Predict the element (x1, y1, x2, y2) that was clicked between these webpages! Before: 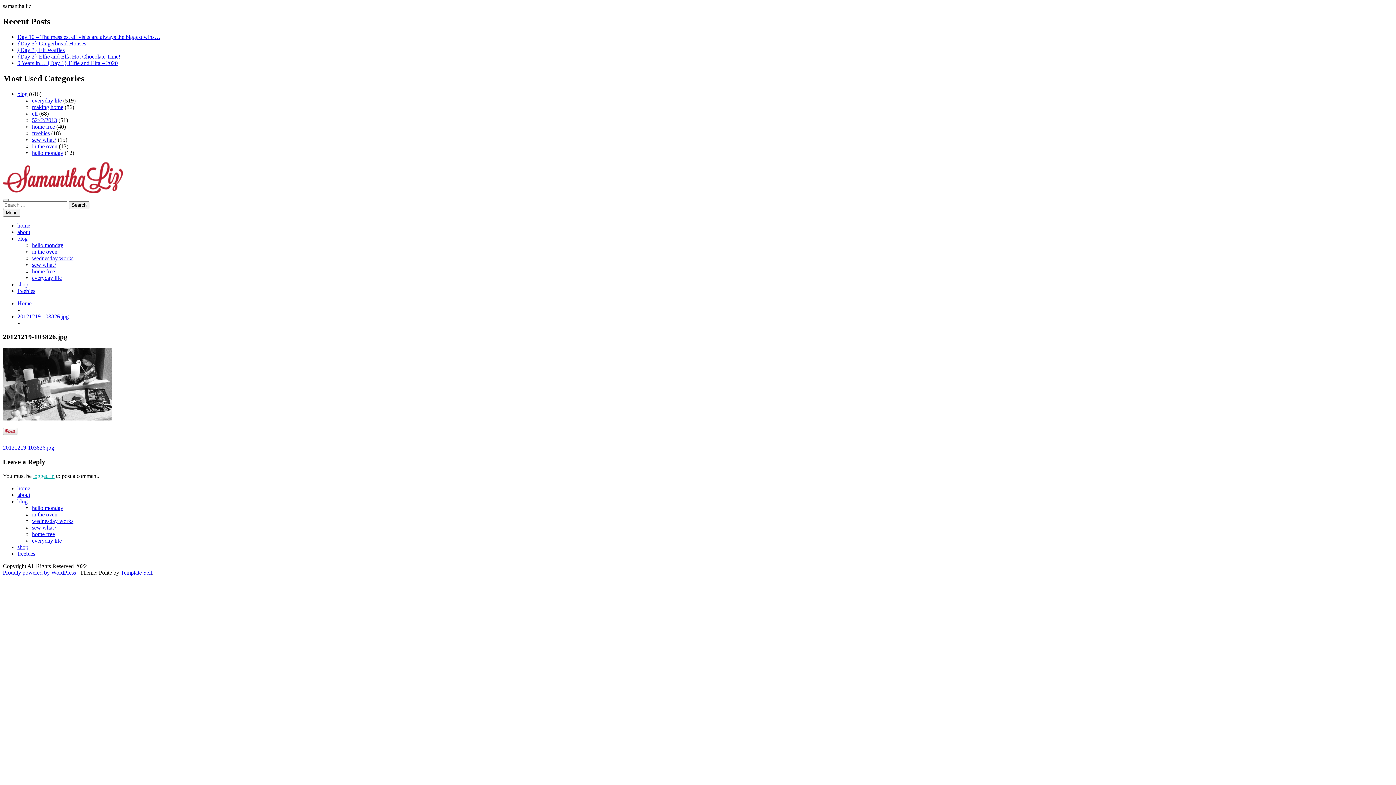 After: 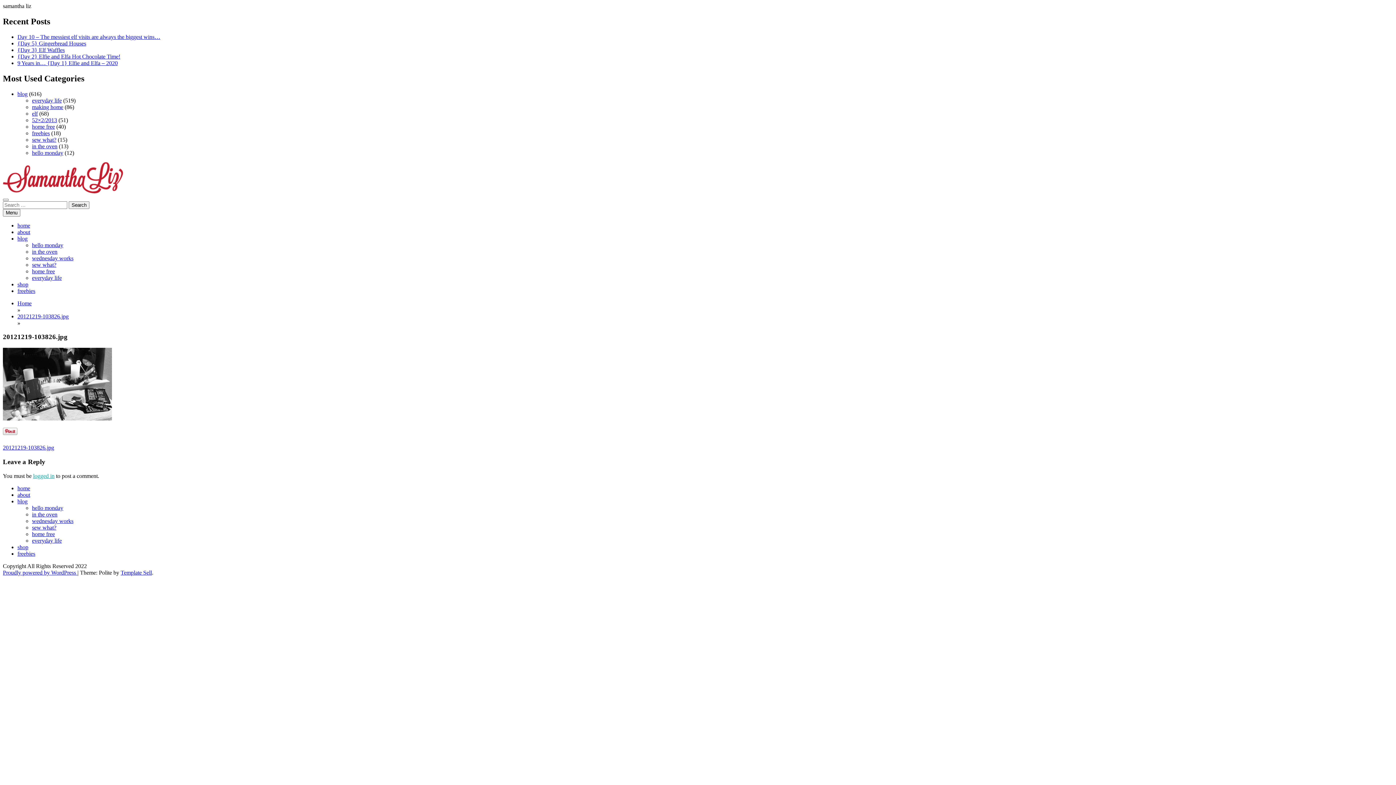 Action: bbox: (17, 313, 68, 319) label: 20121219-103826.jpg